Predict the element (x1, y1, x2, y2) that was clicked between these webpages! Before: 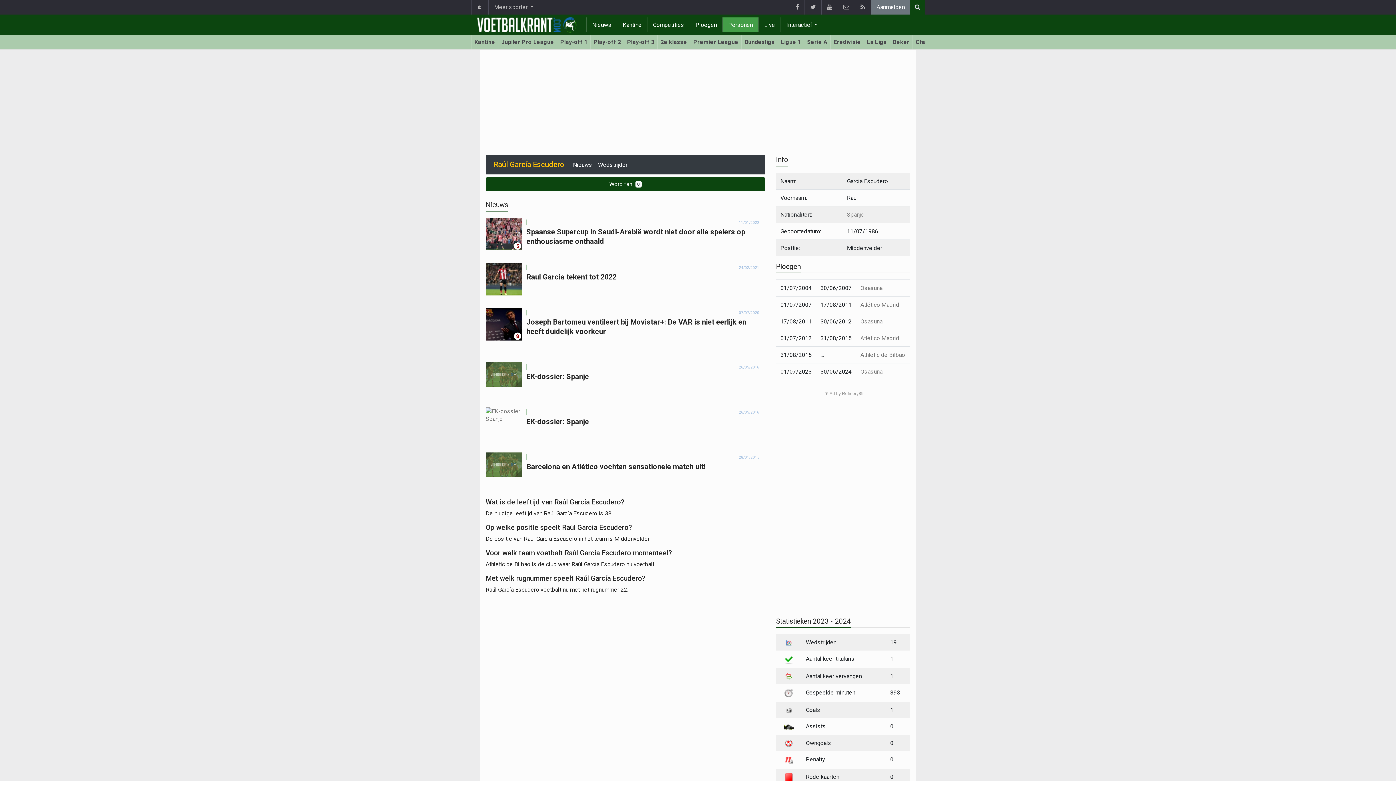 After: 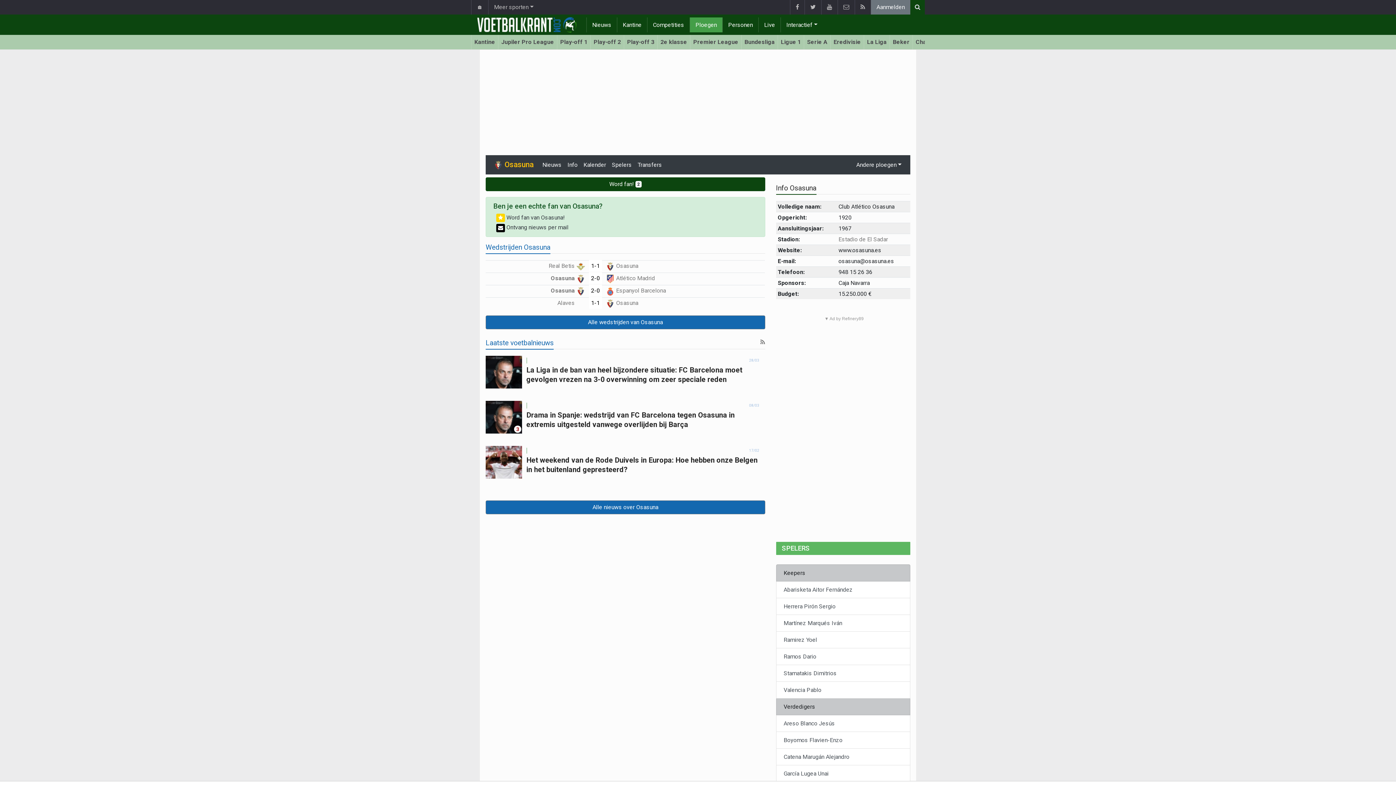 Action: bbox: (860, 284, 882, 291) label: Osasuna